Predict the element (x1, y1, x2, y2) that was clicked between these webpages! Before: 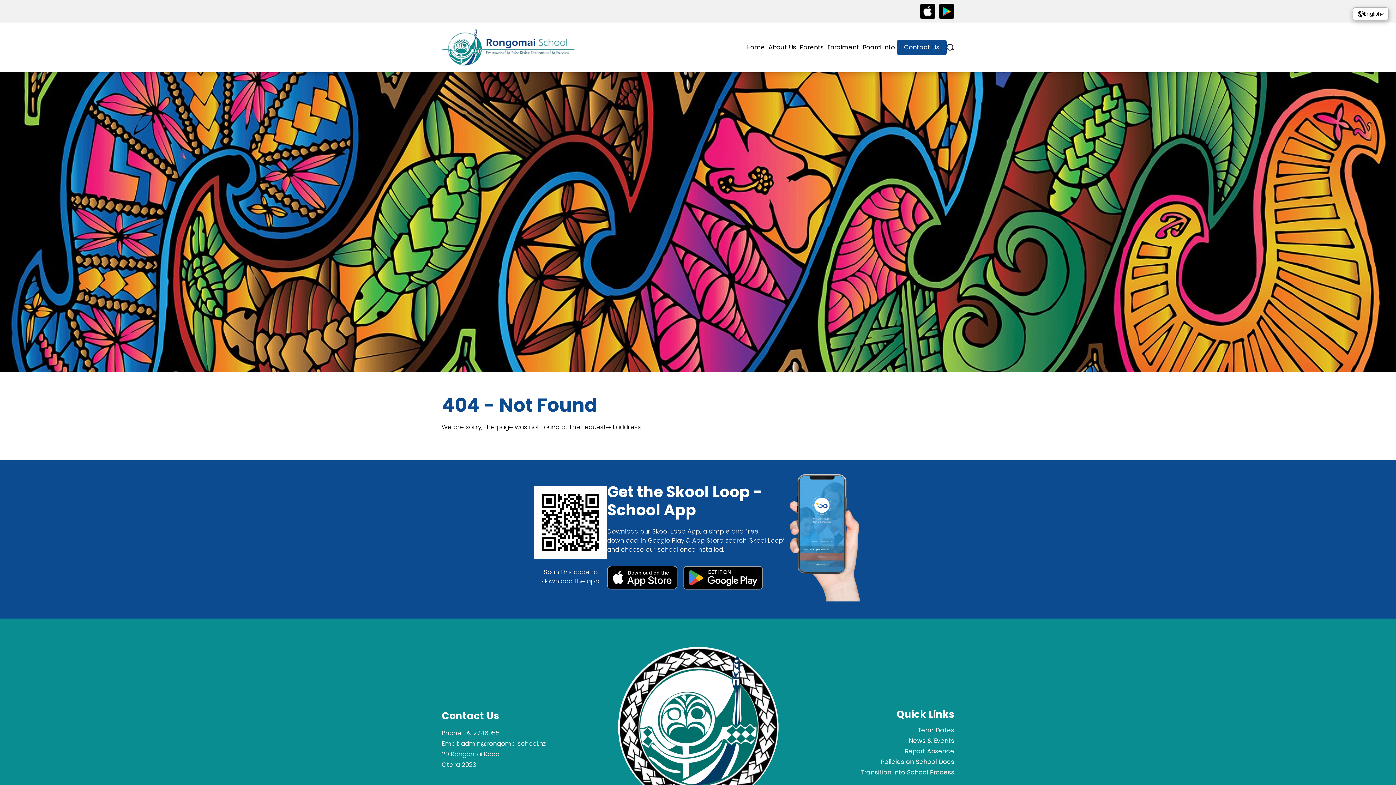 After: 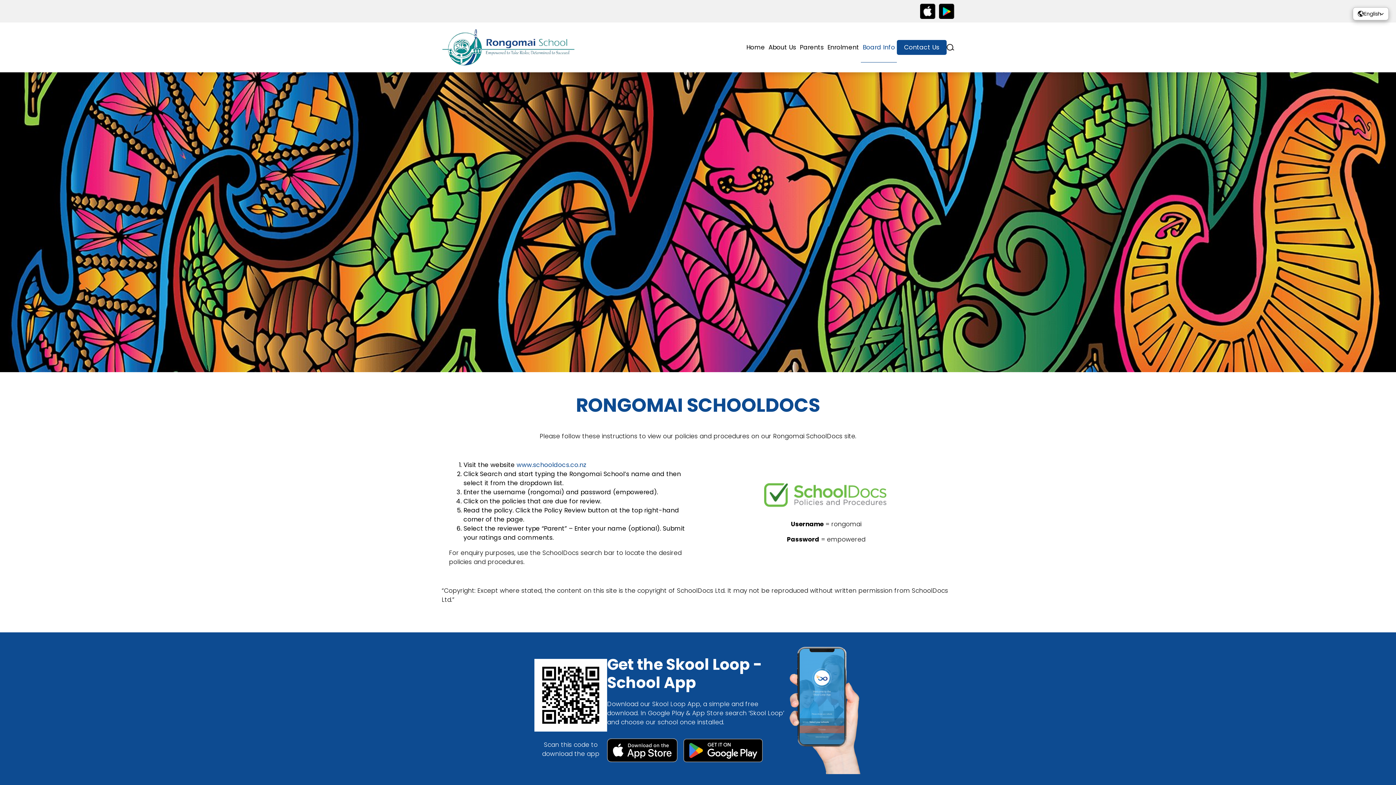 Action: bbox: (881, 757, 954, 766) label: Policies on School Docs